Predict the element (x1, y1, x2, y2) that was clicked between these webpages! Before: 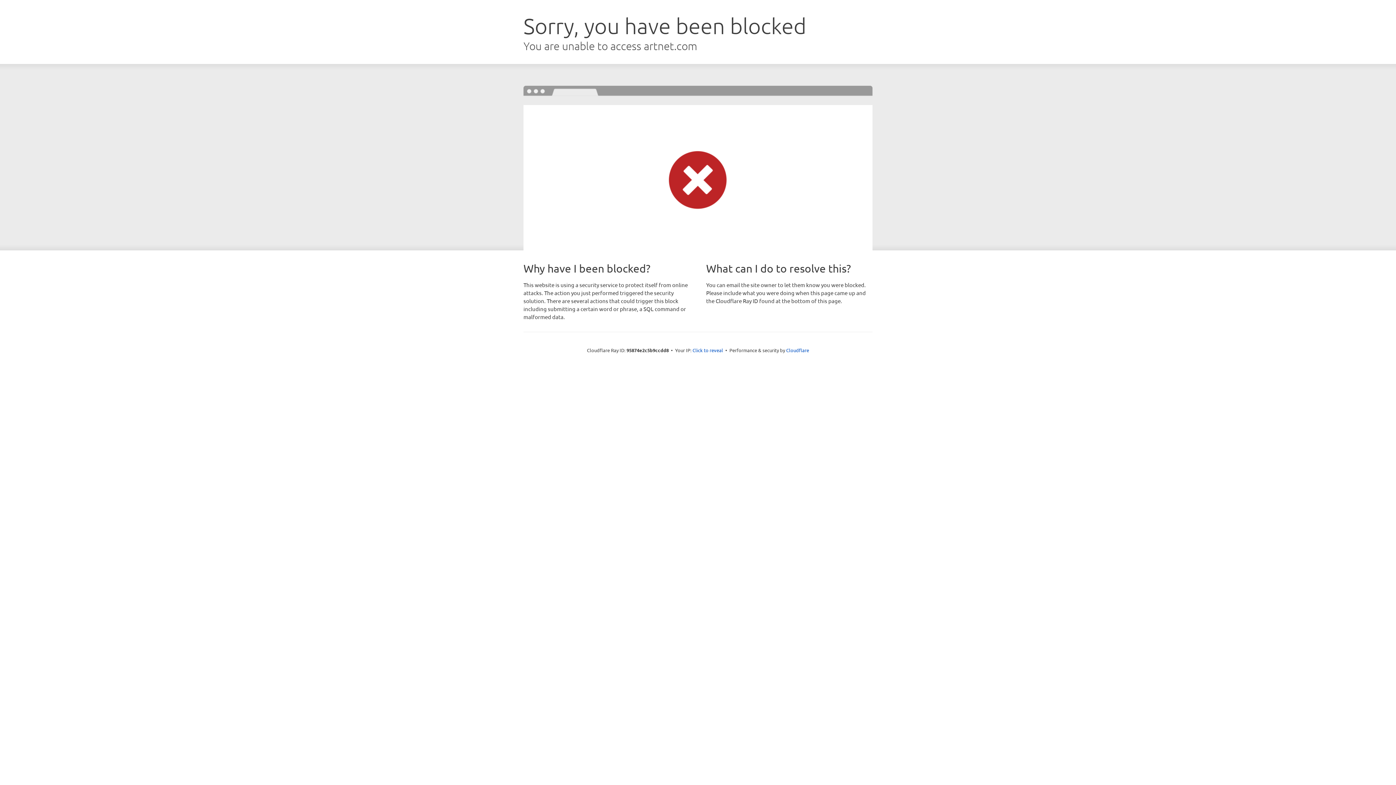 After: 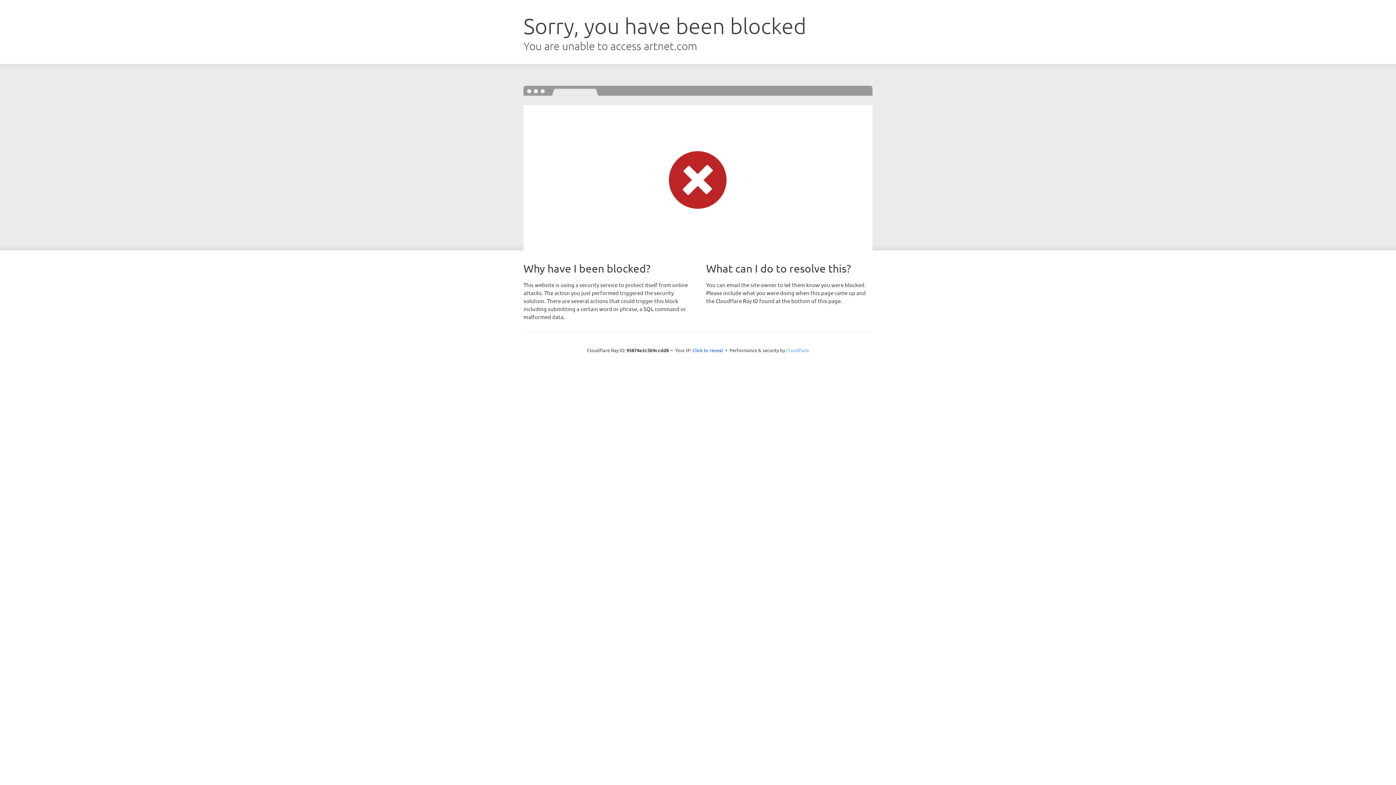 Action: label: Cloudflare bbox: (786, 347, 809, 353)